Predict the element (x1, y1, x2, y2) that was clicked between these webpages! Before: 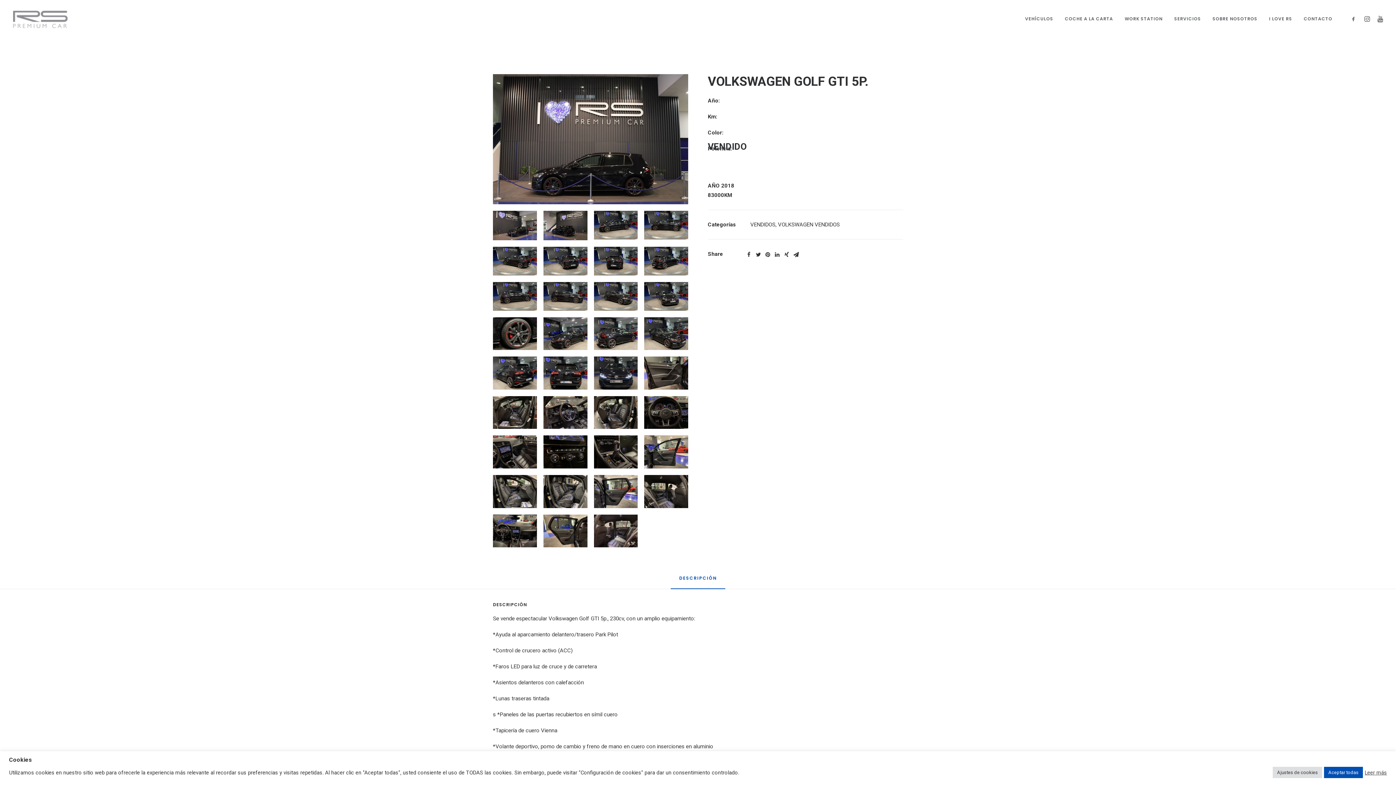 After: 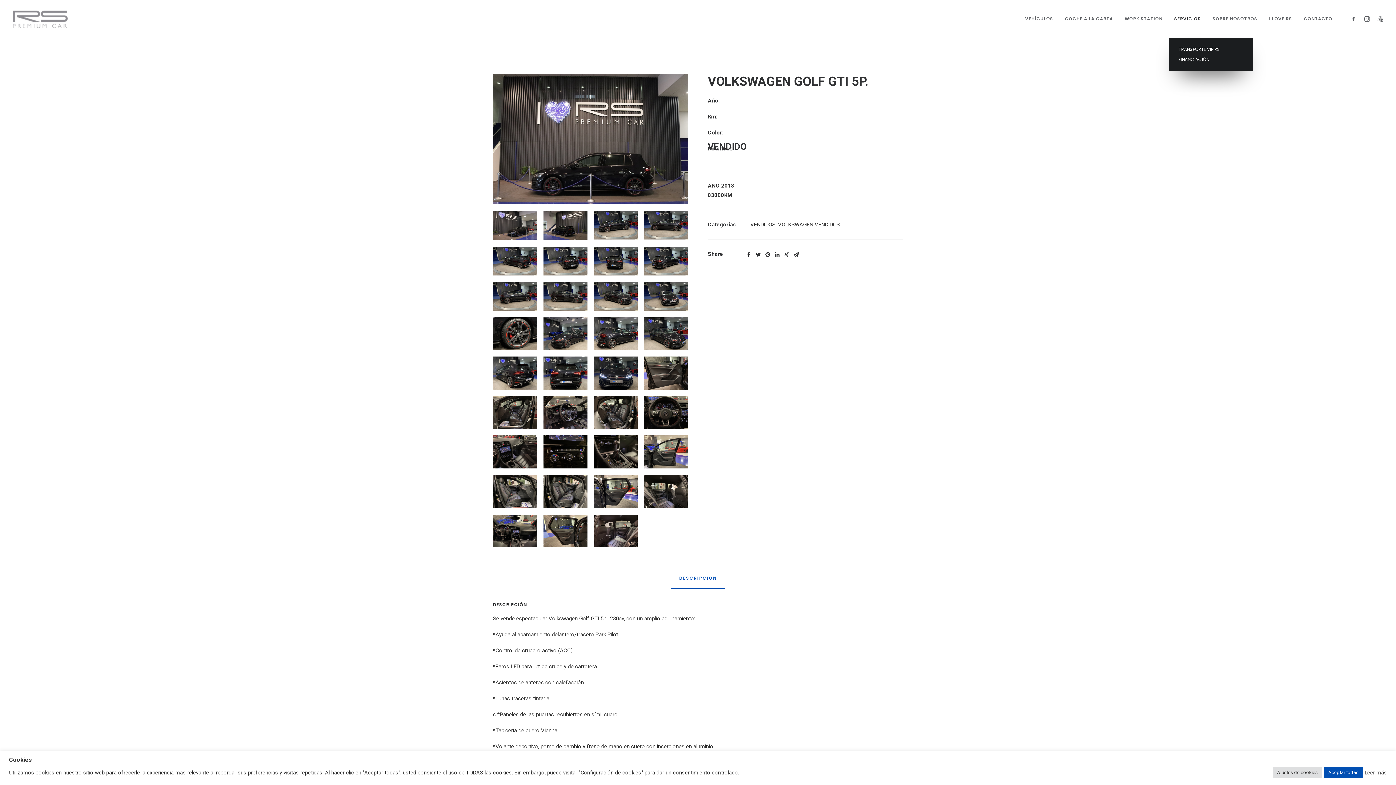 Action: bbox: (1169, 0, 1206, 37) label: SERVICIOS